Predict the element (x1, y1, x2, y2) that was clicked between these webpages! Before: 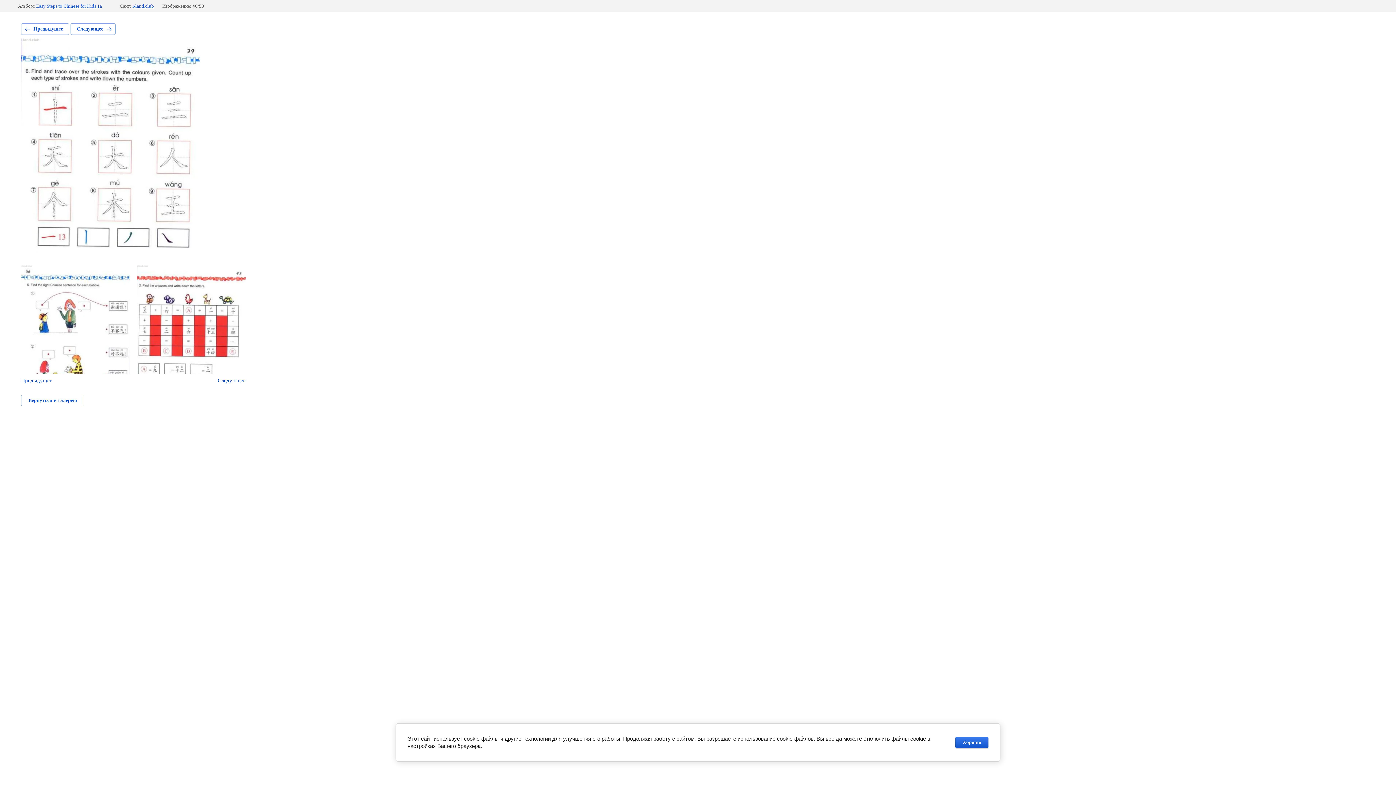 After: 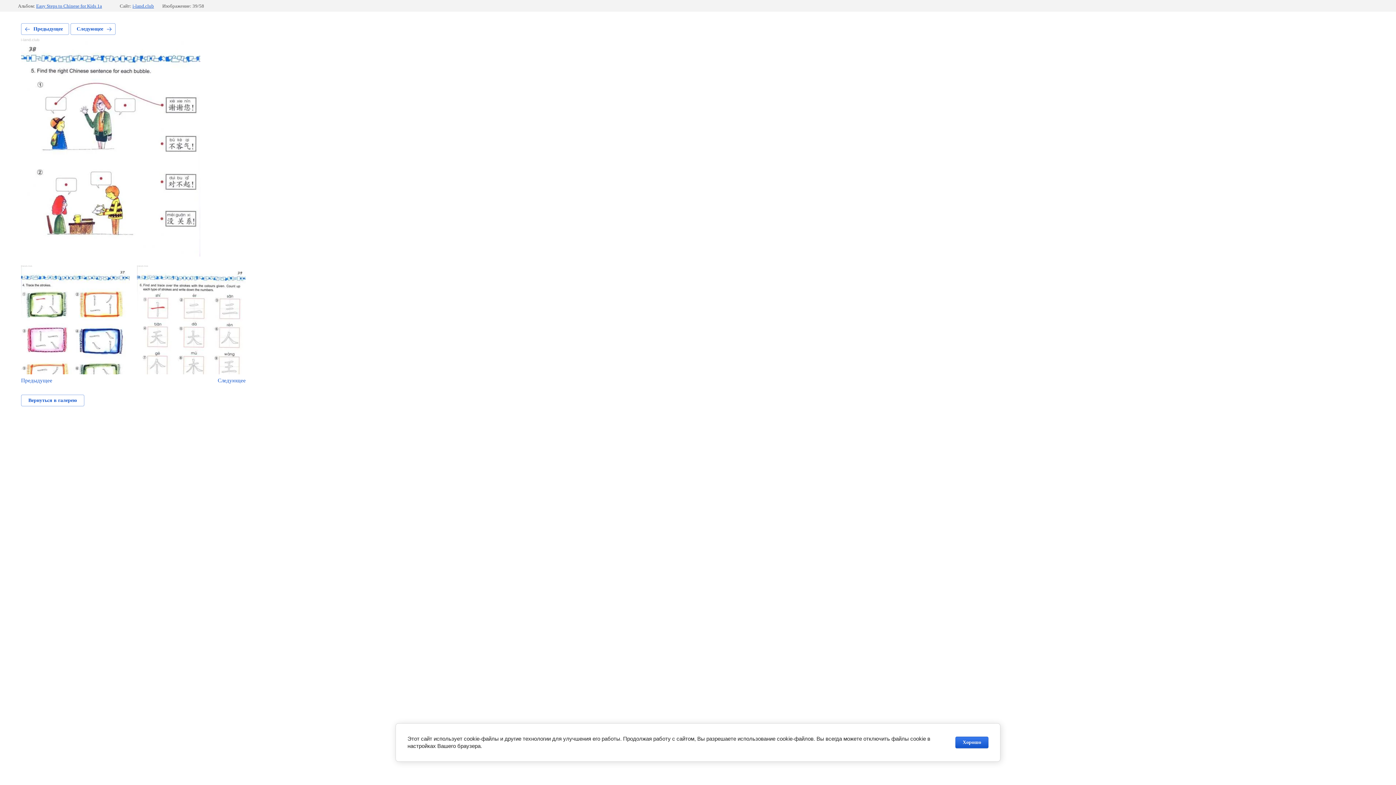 Action: bbox: (21, 23, 69, 34) label: Предыдущее